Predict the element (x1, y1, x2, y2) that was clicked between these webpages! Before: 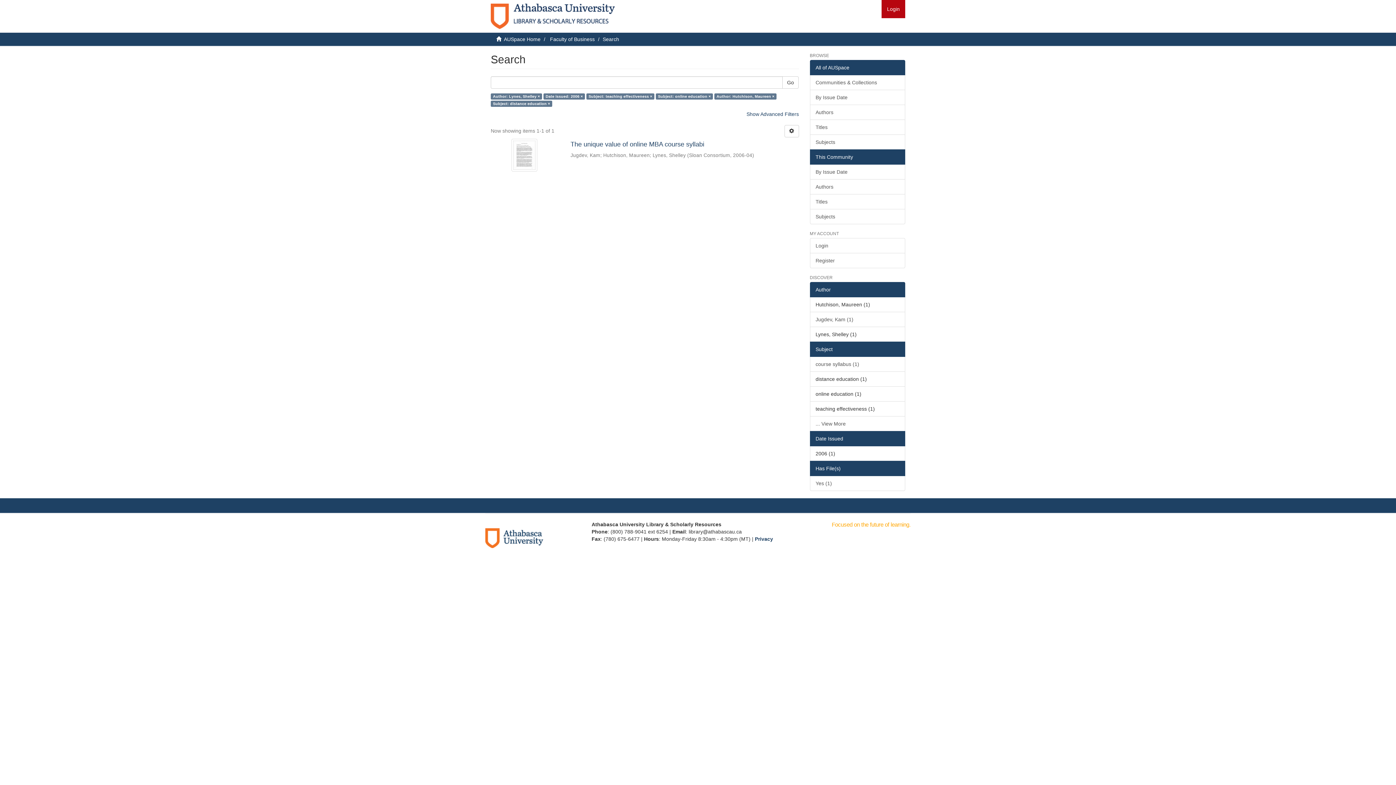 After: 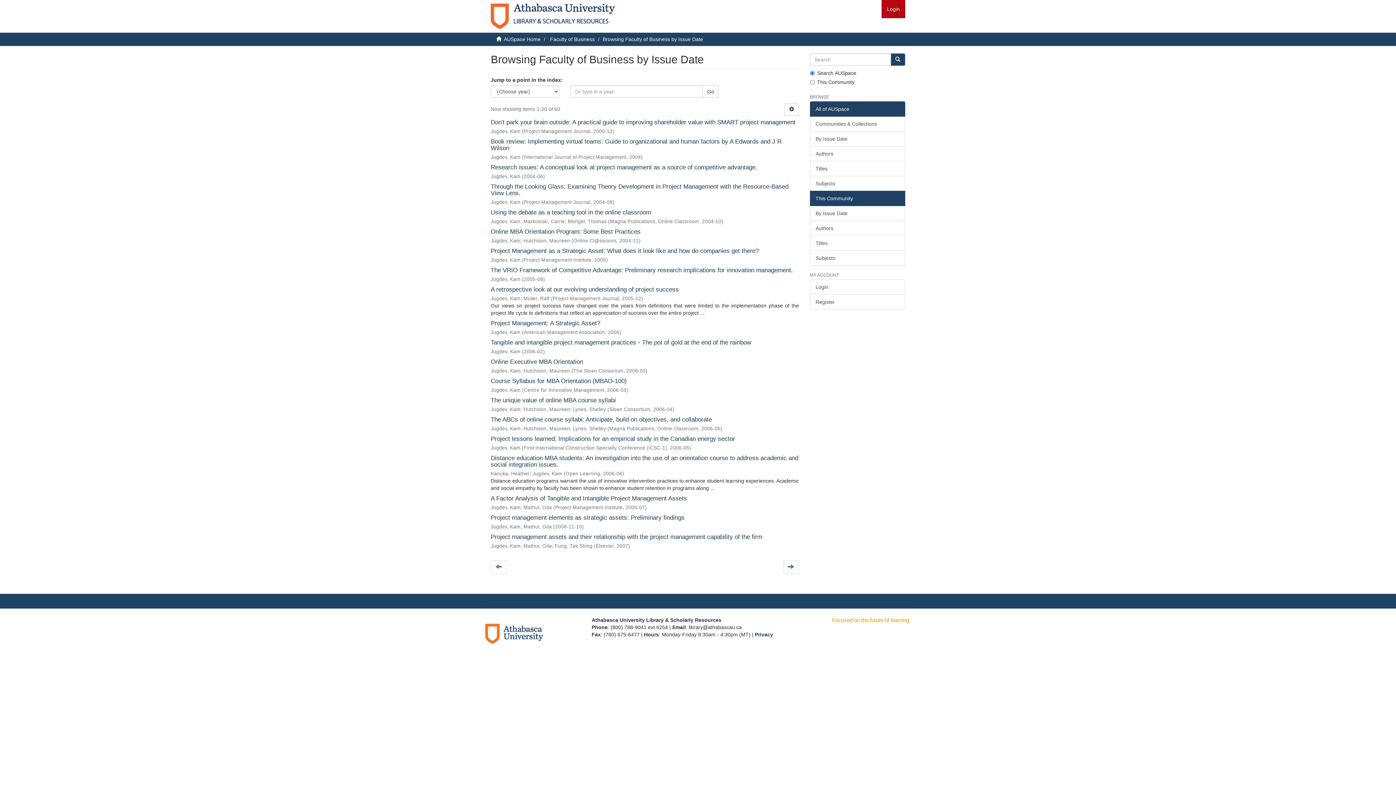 Action: bbox: (810, 164, 905, 179) label: By Issue Date